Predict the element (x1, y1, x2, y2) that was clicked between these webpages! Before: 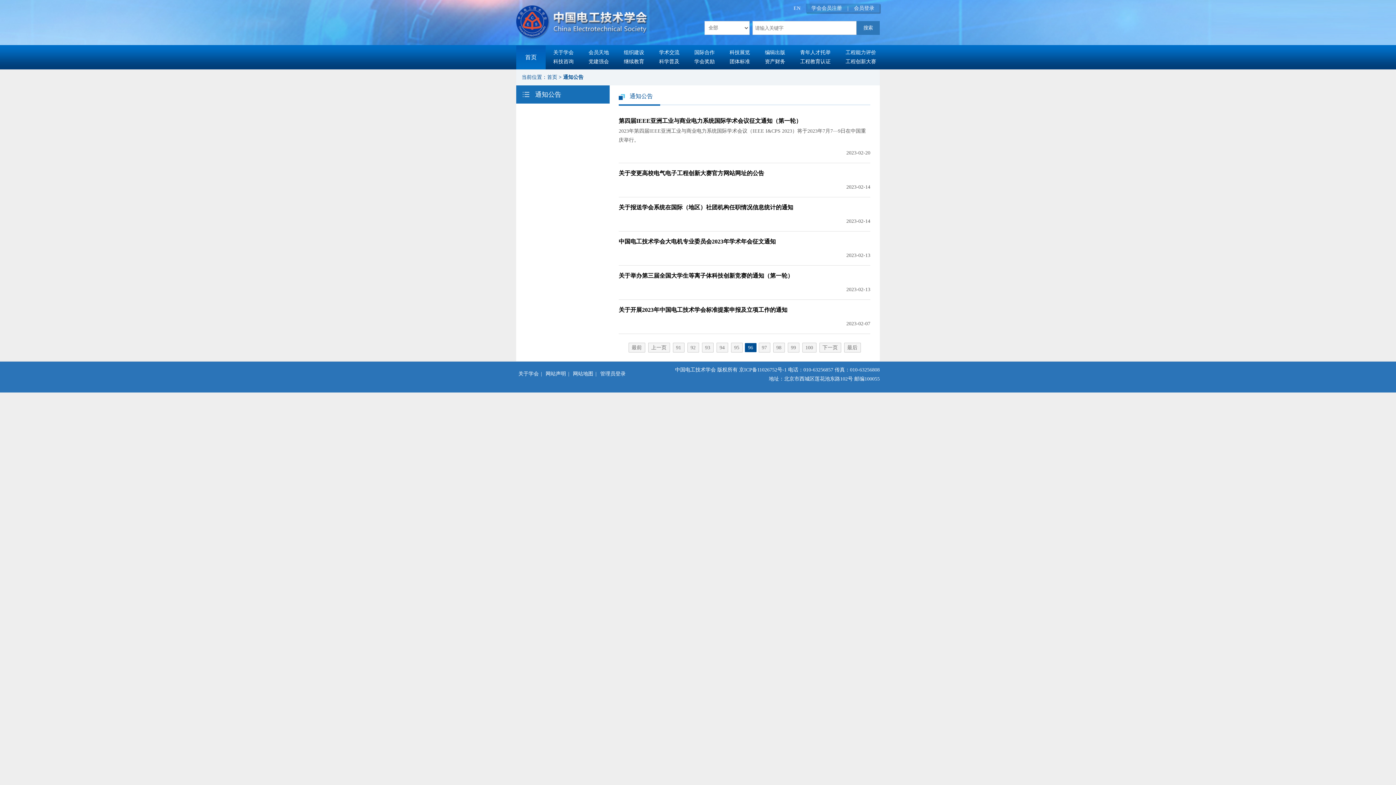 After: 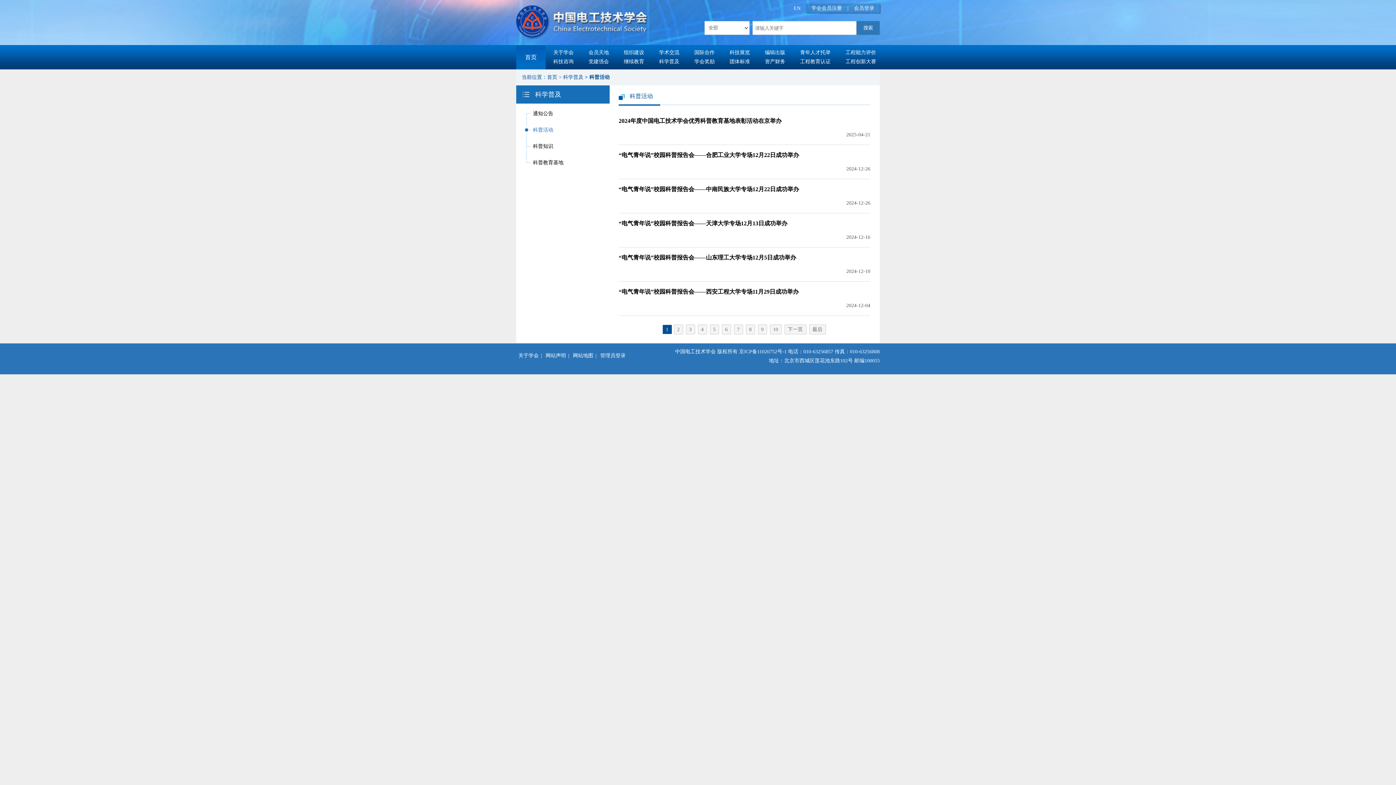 Action: bbox: (659, 58, 679, 64) label: 科学普及